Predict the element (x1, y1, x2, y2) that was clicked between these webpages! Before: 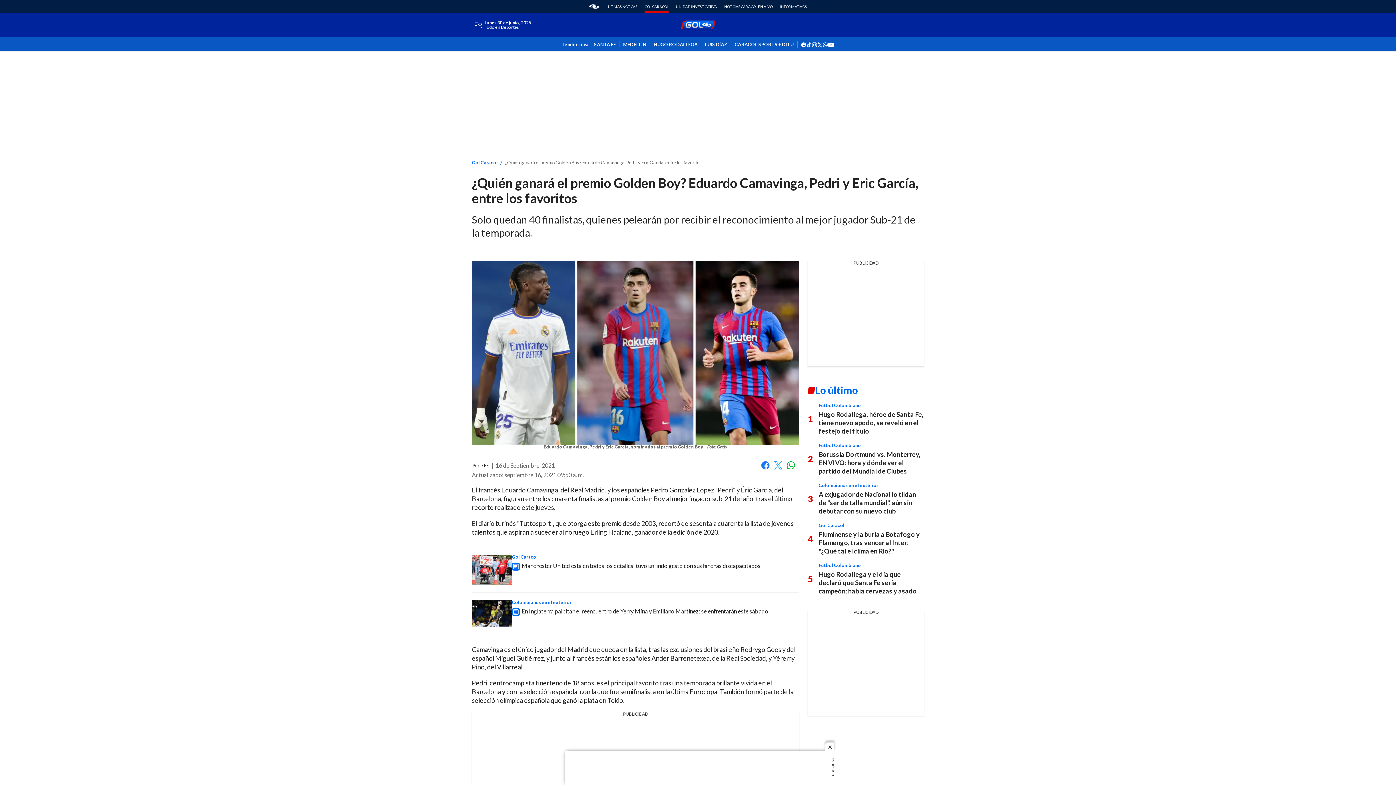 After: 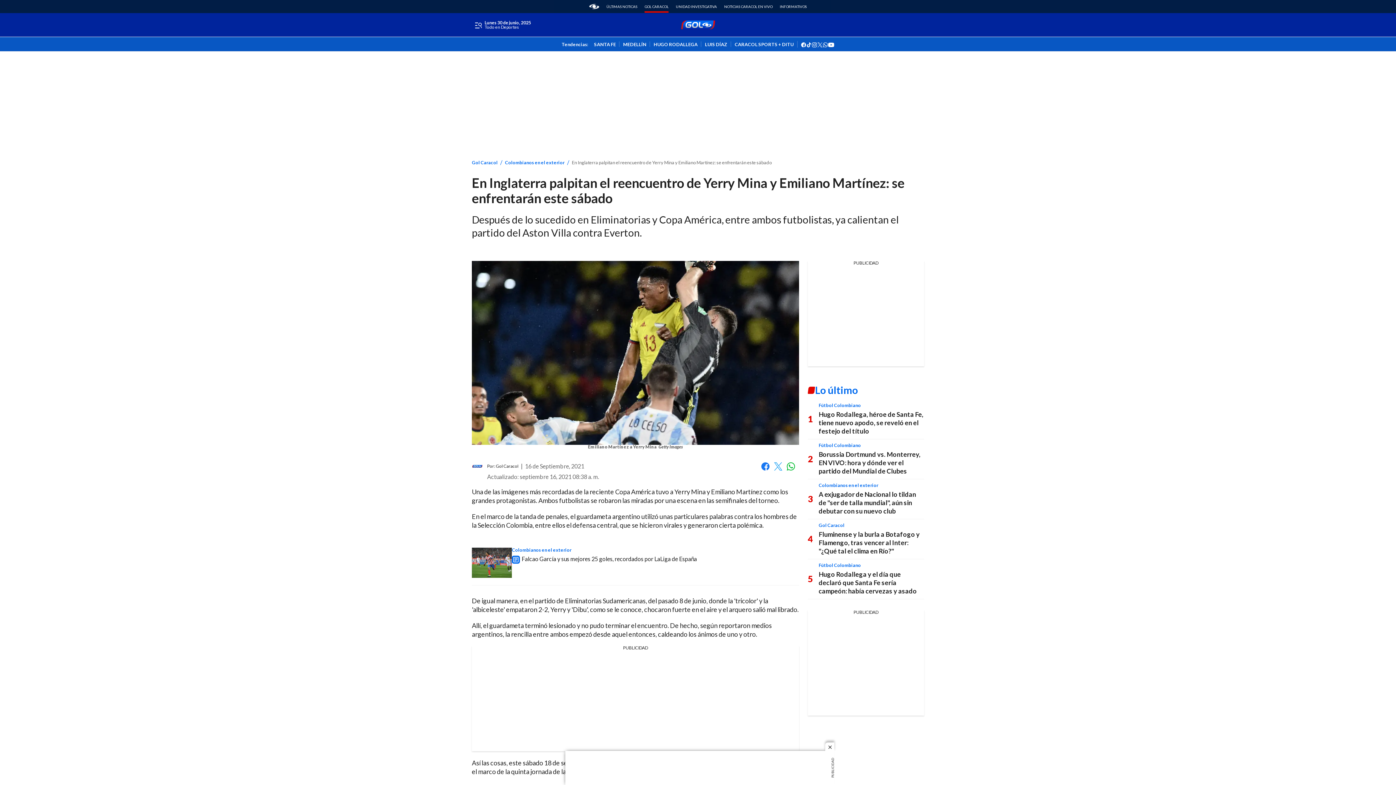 Action: label: En Inglaterra palpitan el reencuentro de Yerry Mina y Emiliano Martínez: se enfrentarán este sábado bbox: (521, 608, 768, 614)